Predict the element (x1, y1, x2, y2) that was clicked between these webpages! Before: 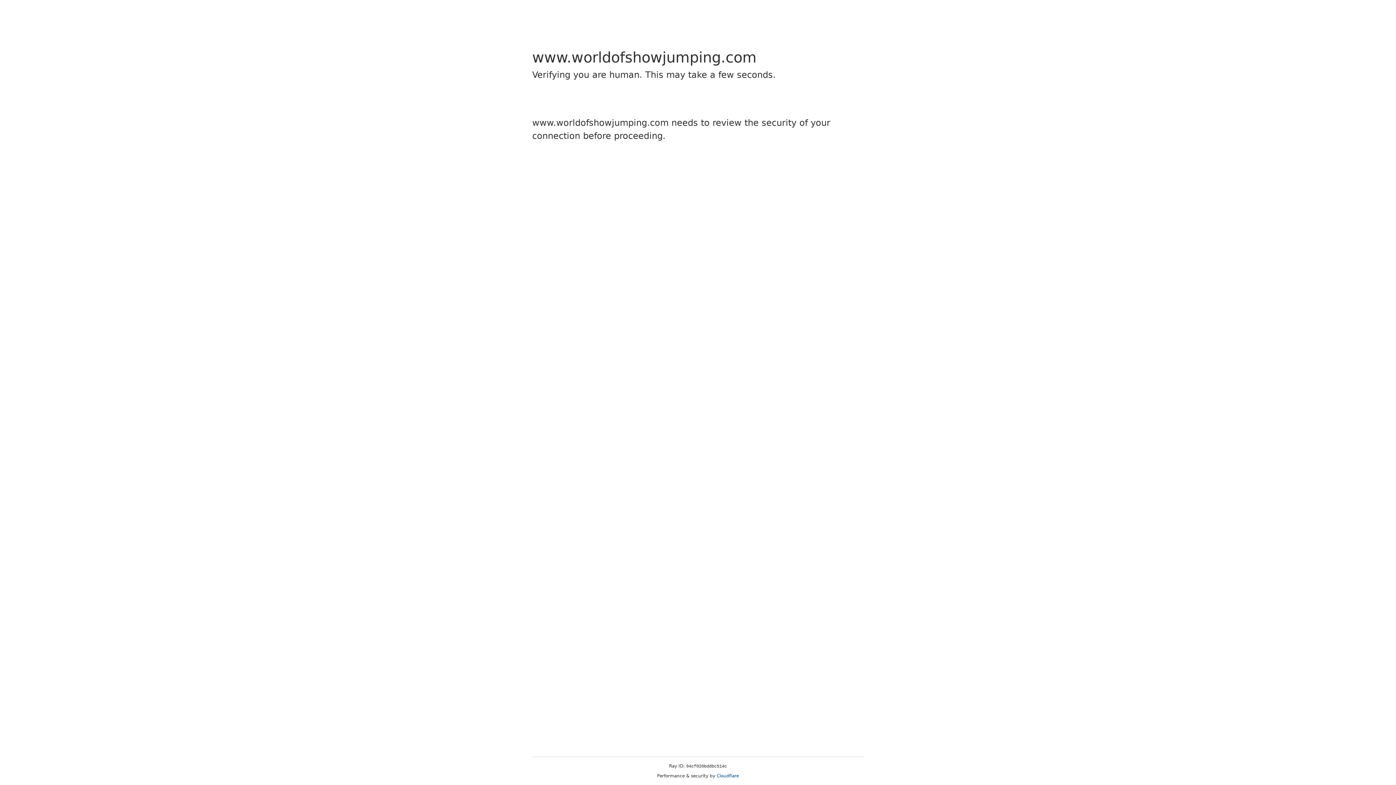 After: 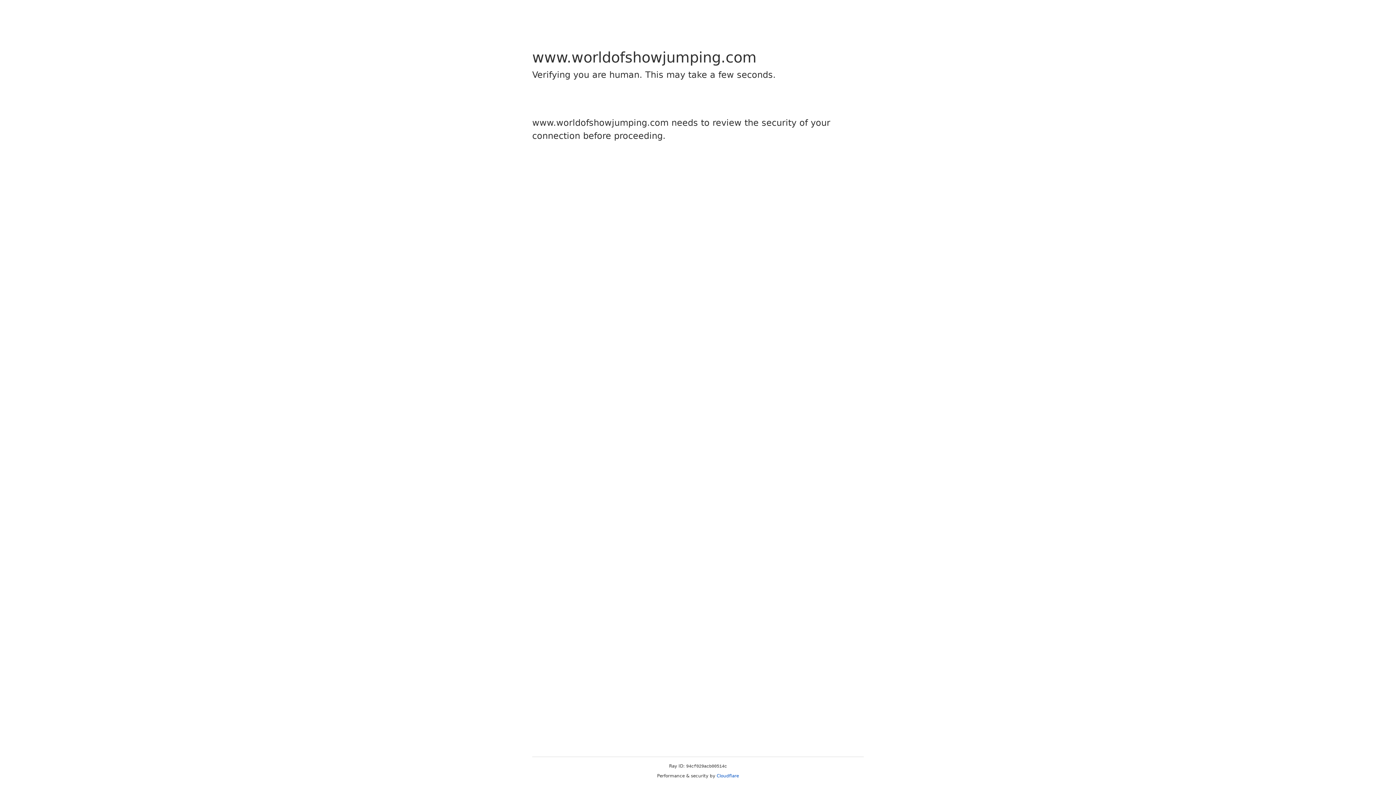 Action: label: Cloudflare bbox: (716, 773, 739, 778)